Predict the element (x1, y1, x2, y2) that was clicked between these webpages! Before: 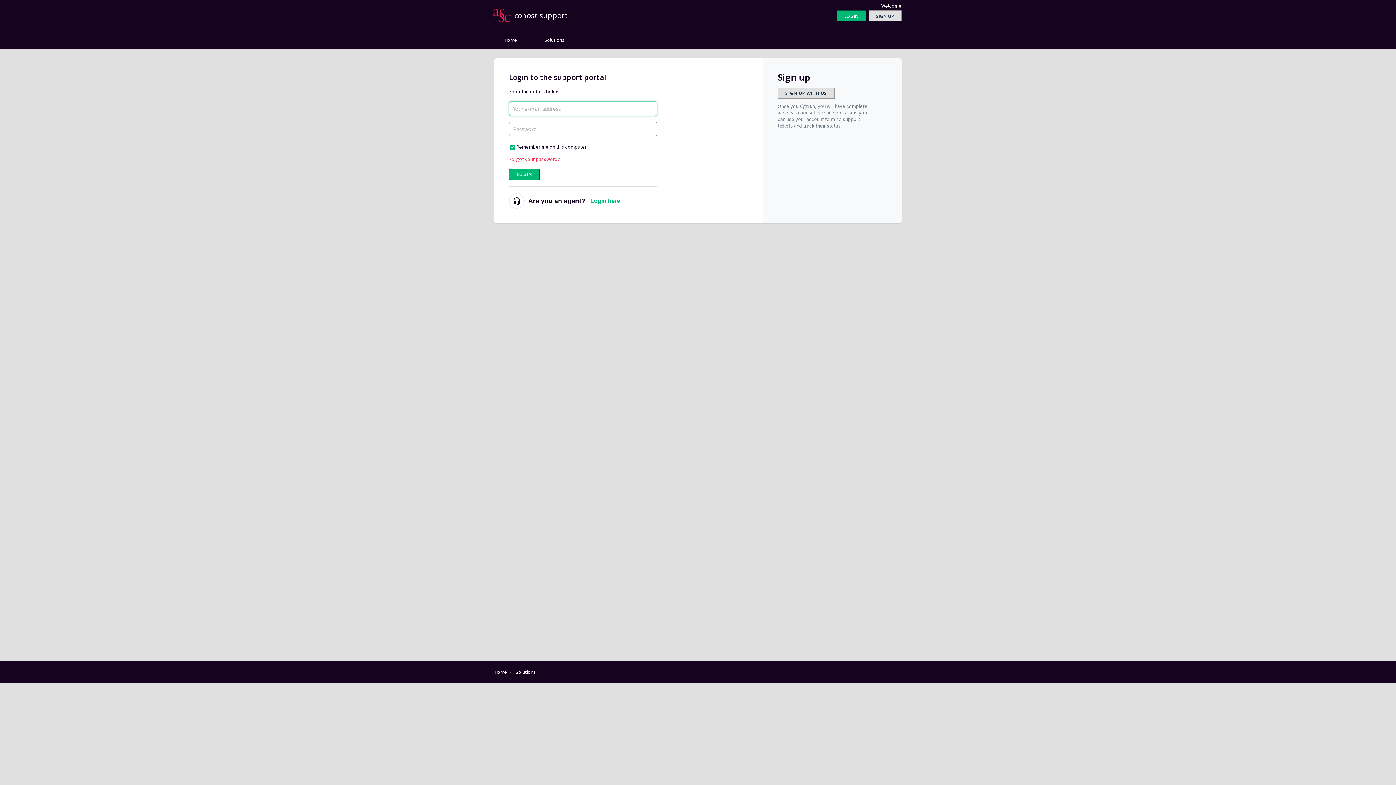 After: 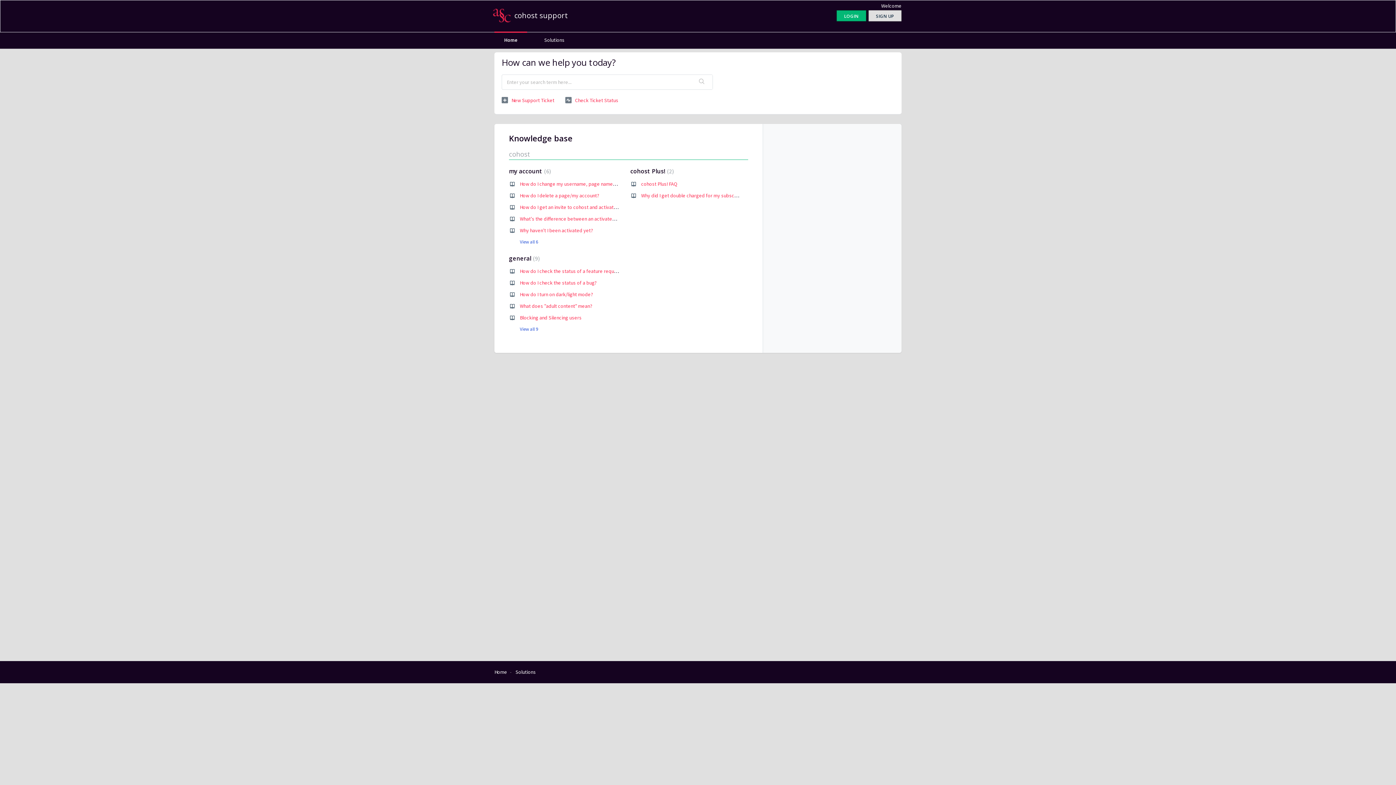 Action: bbox: (492, 6, 510, 24)